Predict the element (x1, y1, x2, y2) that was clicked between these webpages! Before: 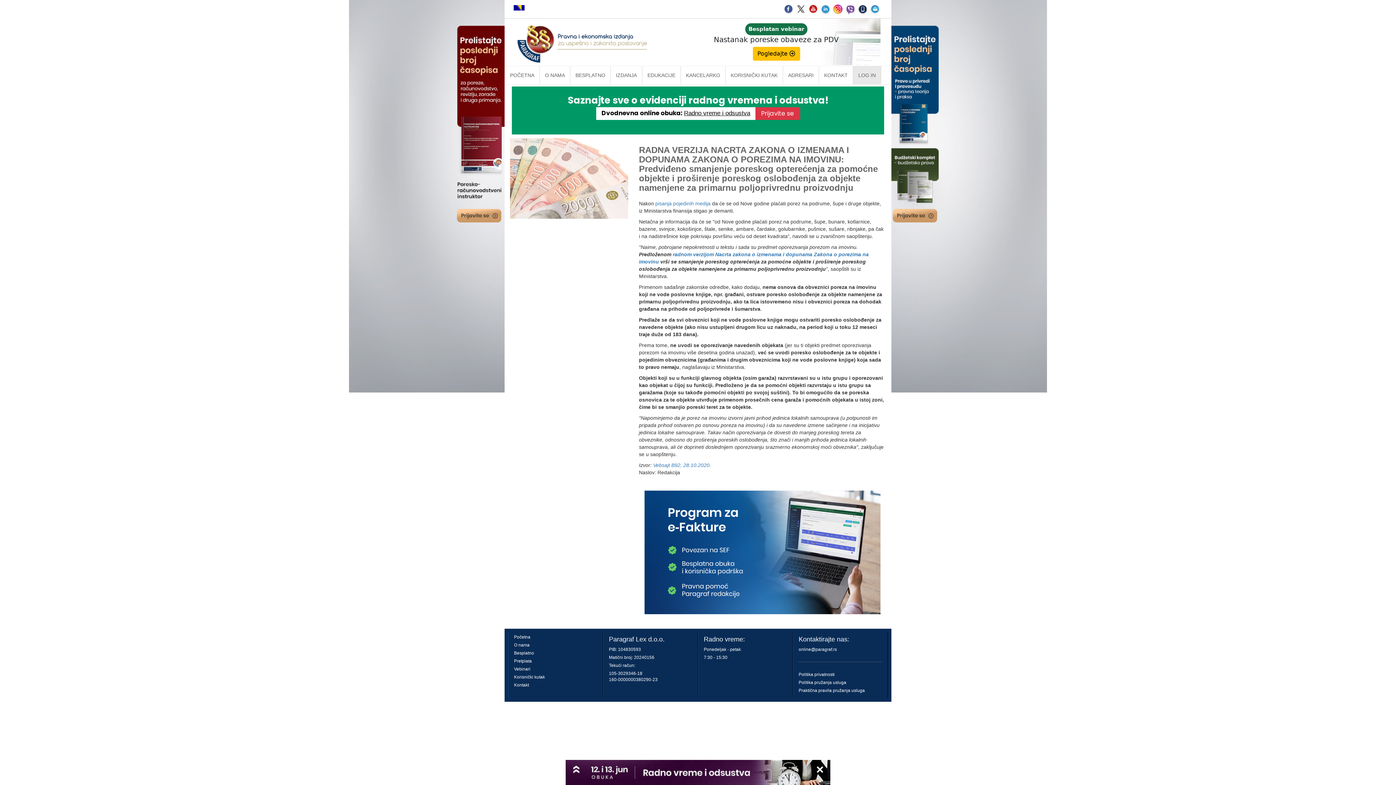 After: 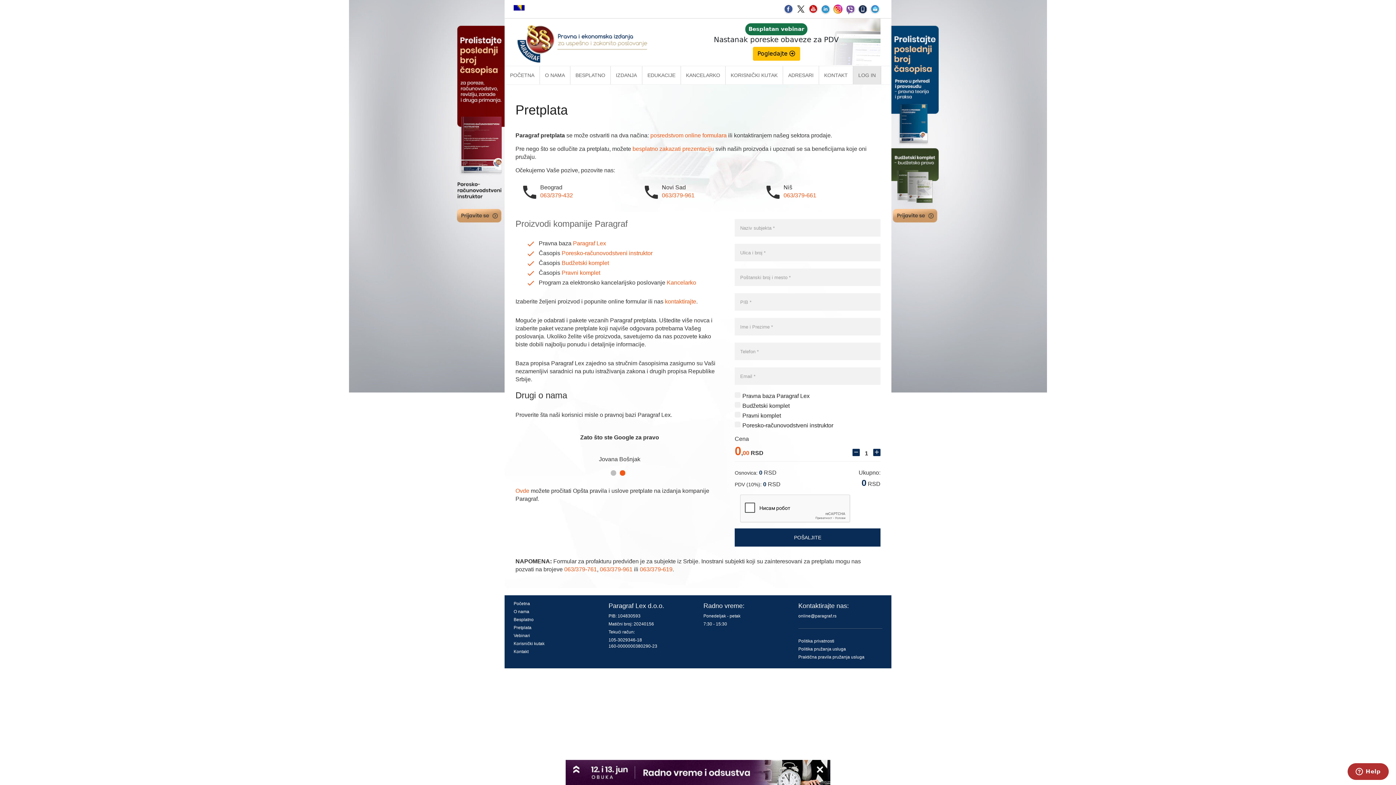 Action: label: Pretplata bbox: (514, 658, 532, 663)